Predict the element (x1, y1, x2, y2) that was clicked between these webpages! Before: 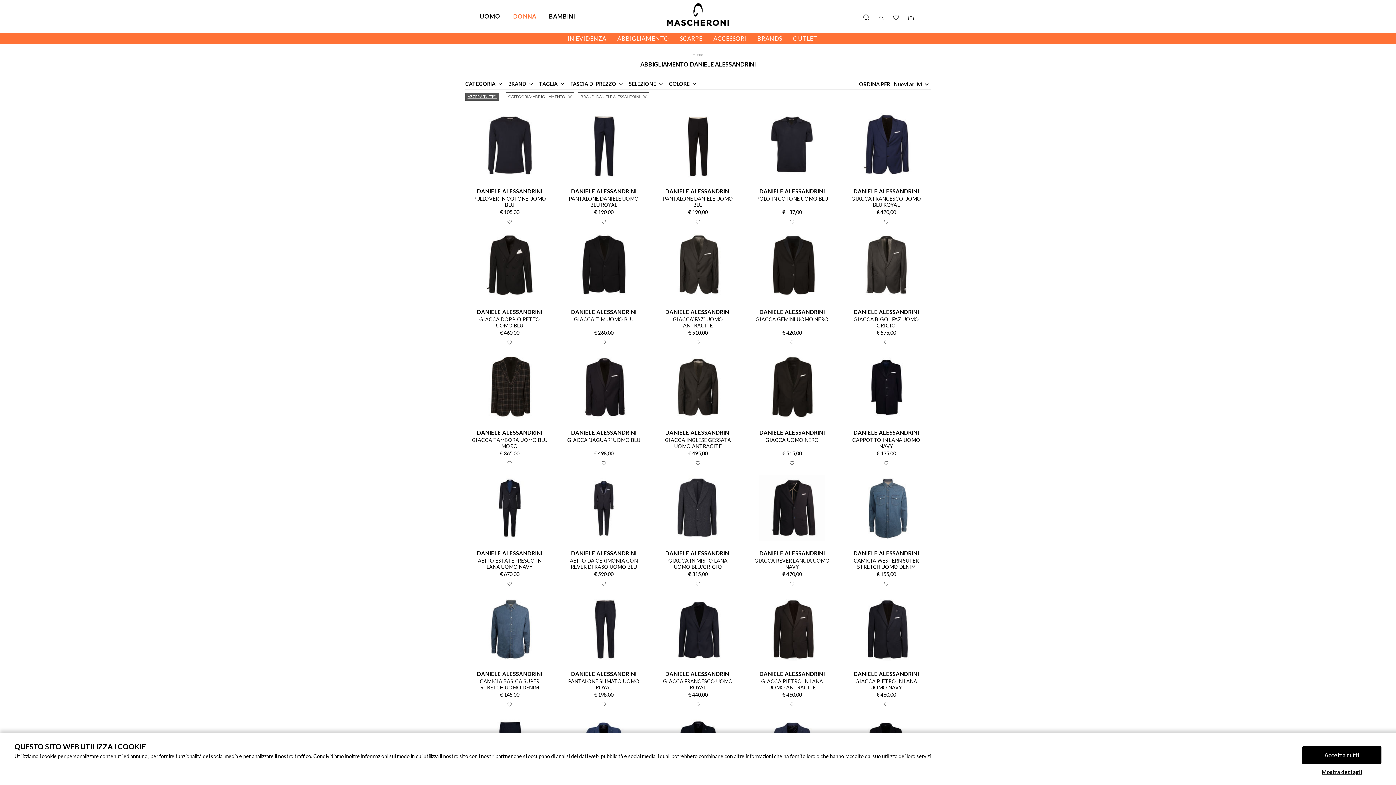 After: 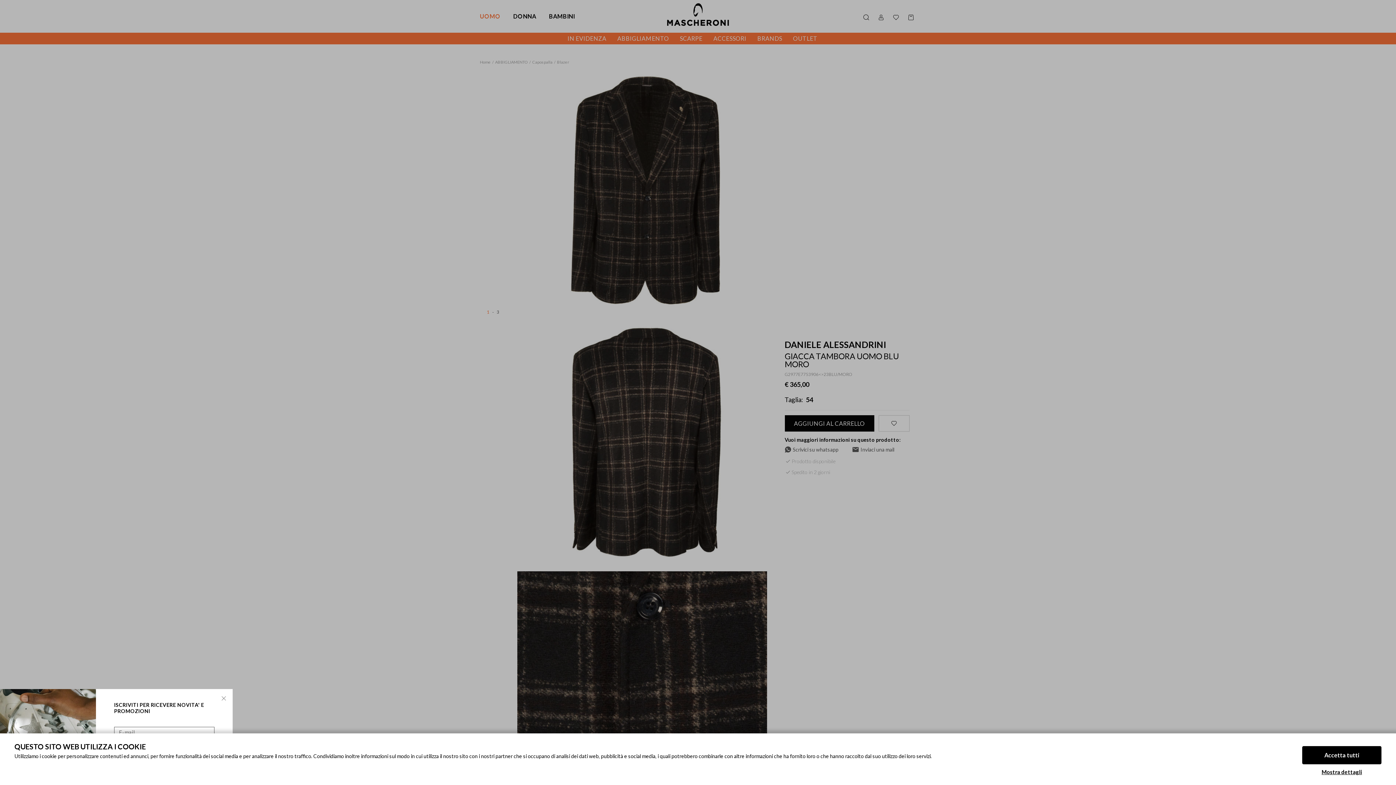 Action: bbox: (471, 354, 548, 427)